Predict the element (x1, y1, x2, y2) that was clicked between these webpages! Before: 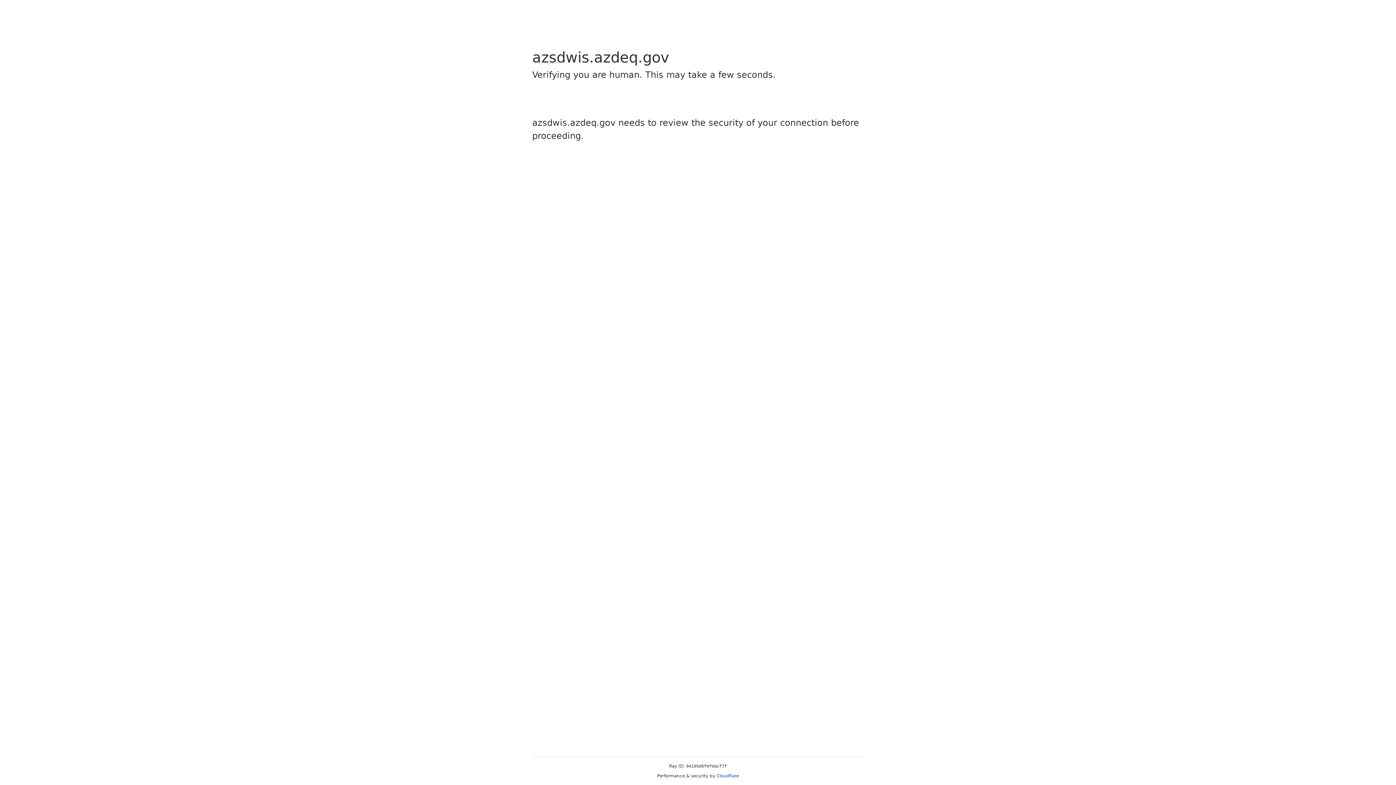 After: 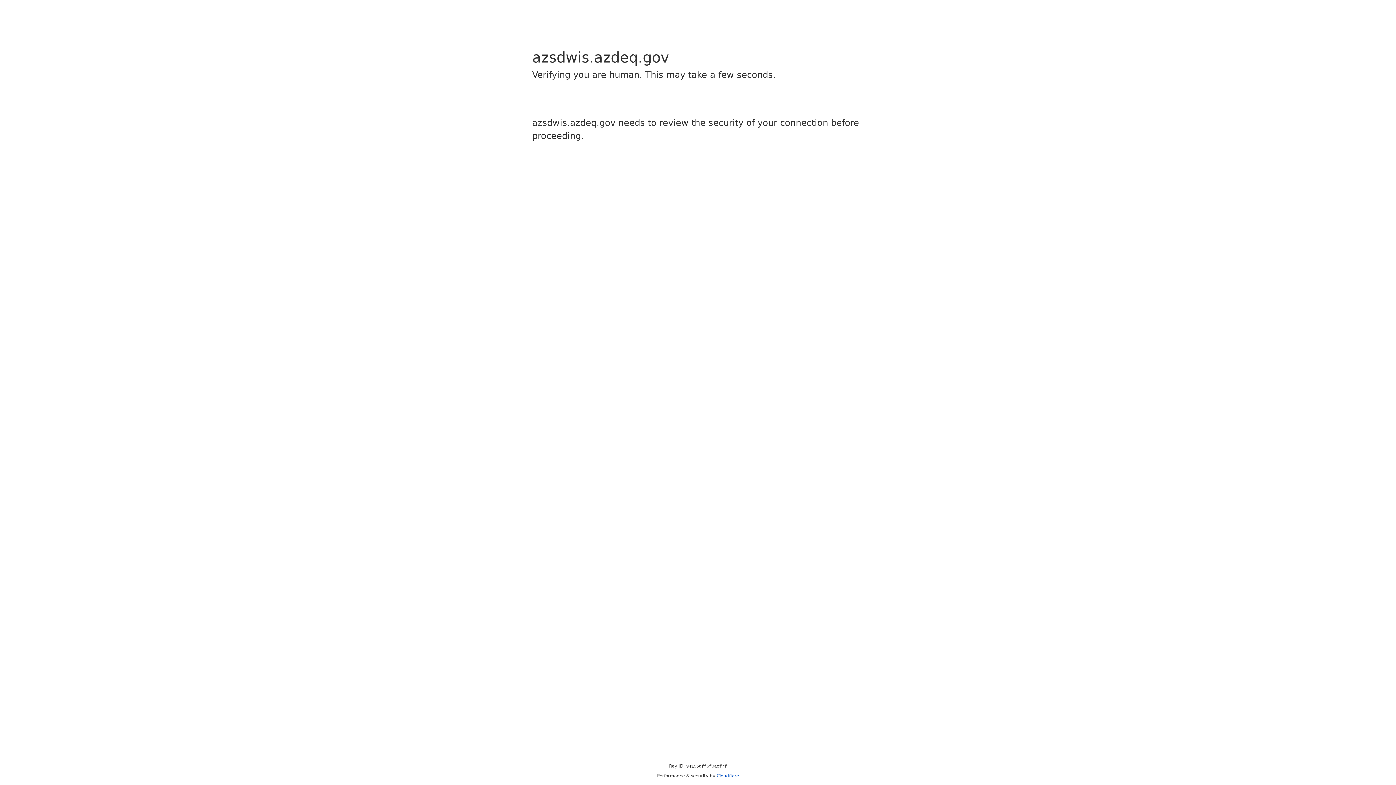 Action: bbox: (716, 773, 739, 778) label: Cloudflare